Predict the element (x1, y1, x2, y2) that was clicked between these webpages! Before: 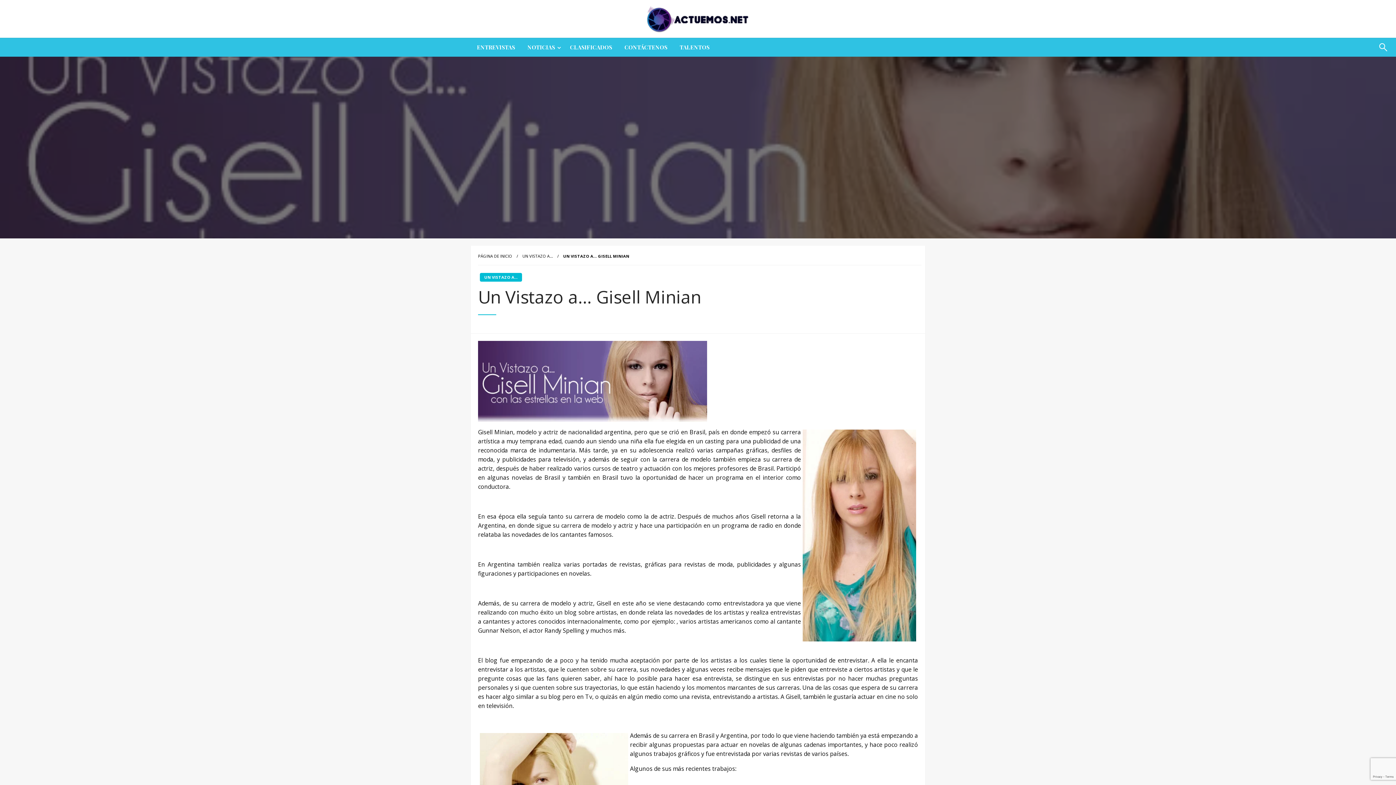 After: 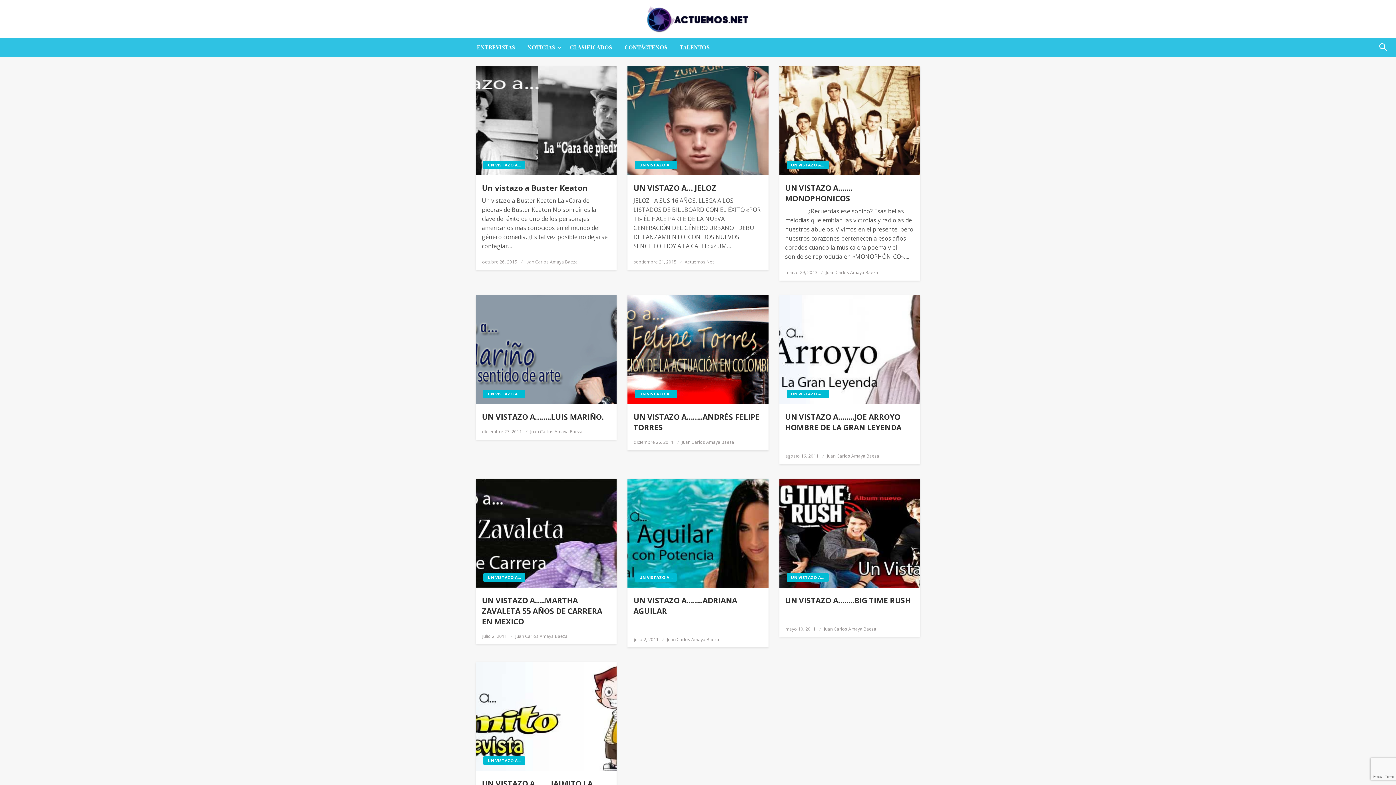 Action: label: UN VISTAZO A... bbox: (522, 253, 553, 258)